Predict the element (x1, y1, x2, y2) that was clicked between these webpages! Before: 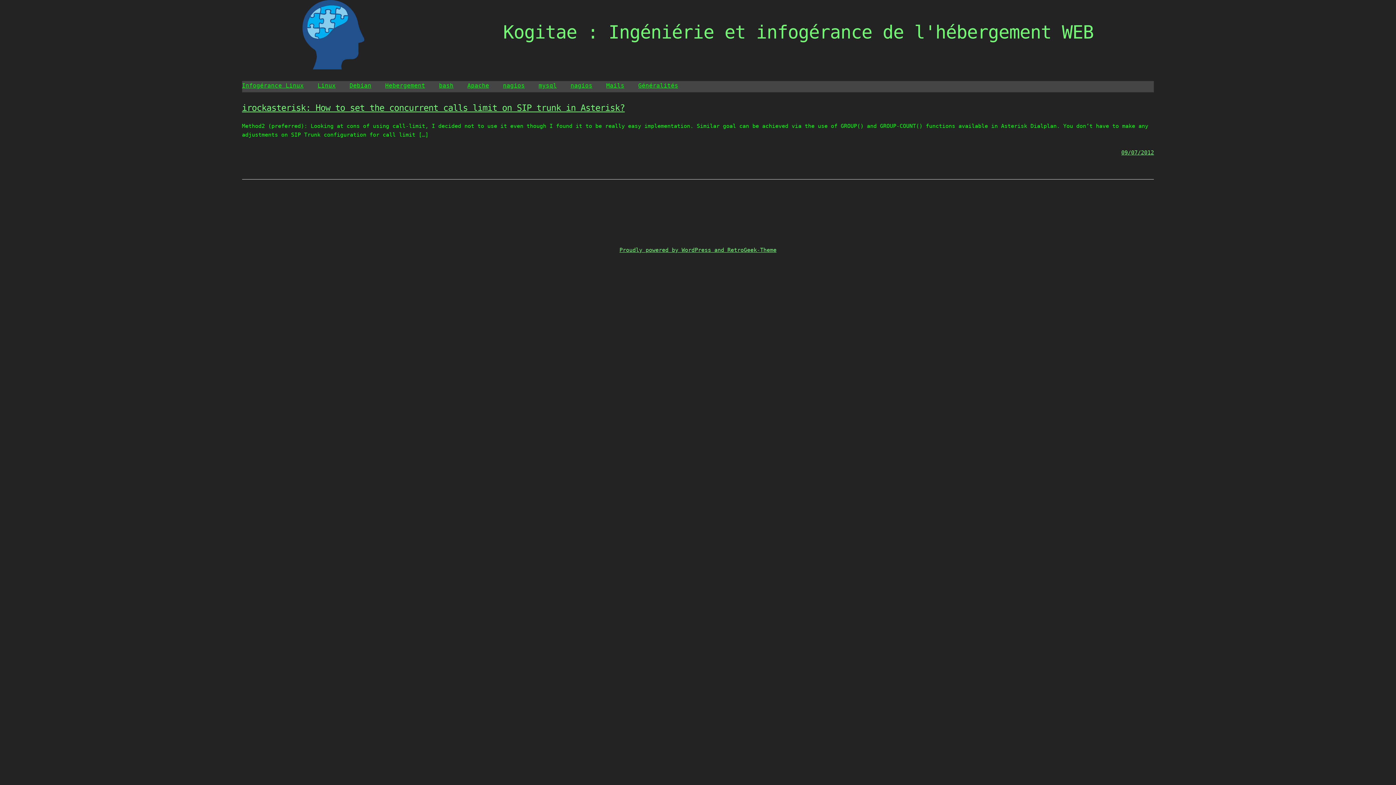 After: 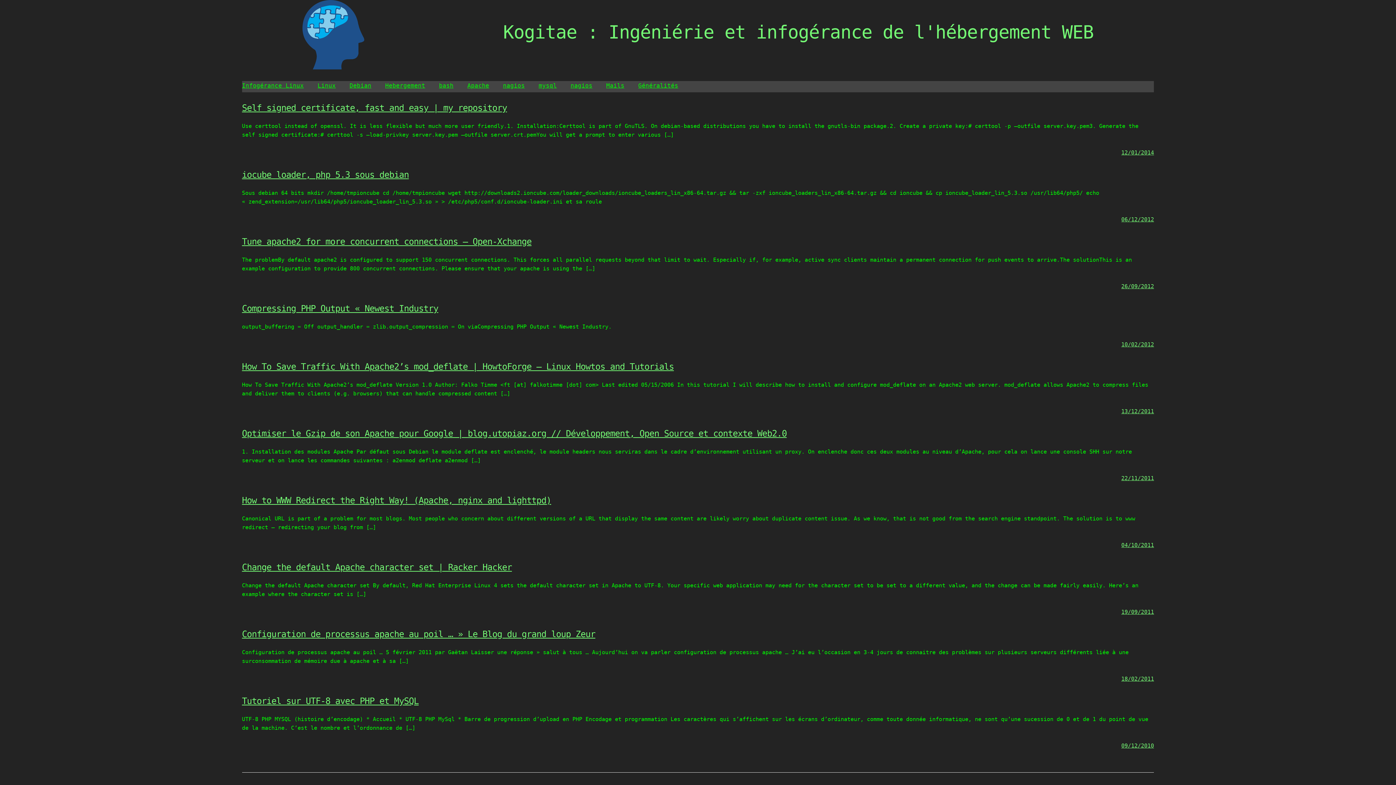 Action: label: Apache bbox: (467, 81, 489, 90)